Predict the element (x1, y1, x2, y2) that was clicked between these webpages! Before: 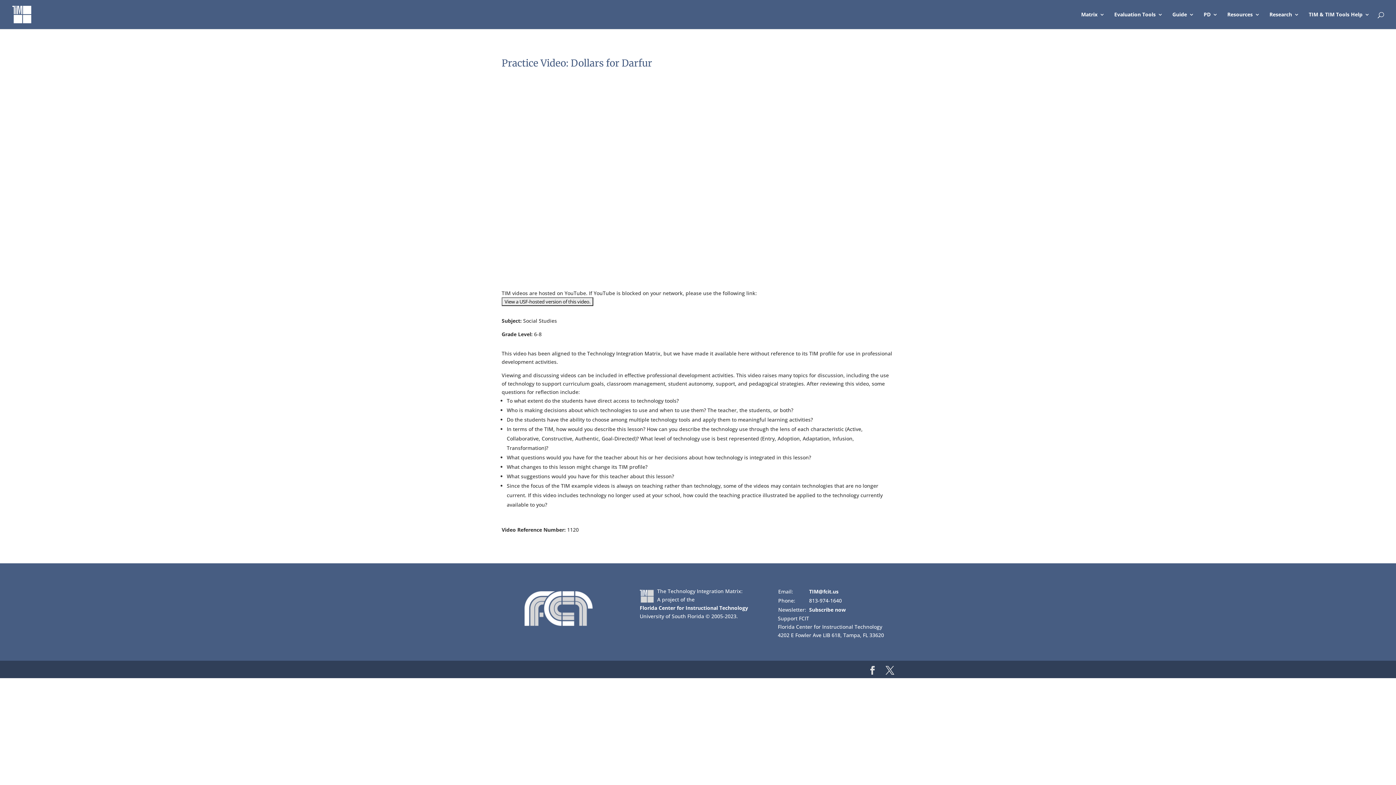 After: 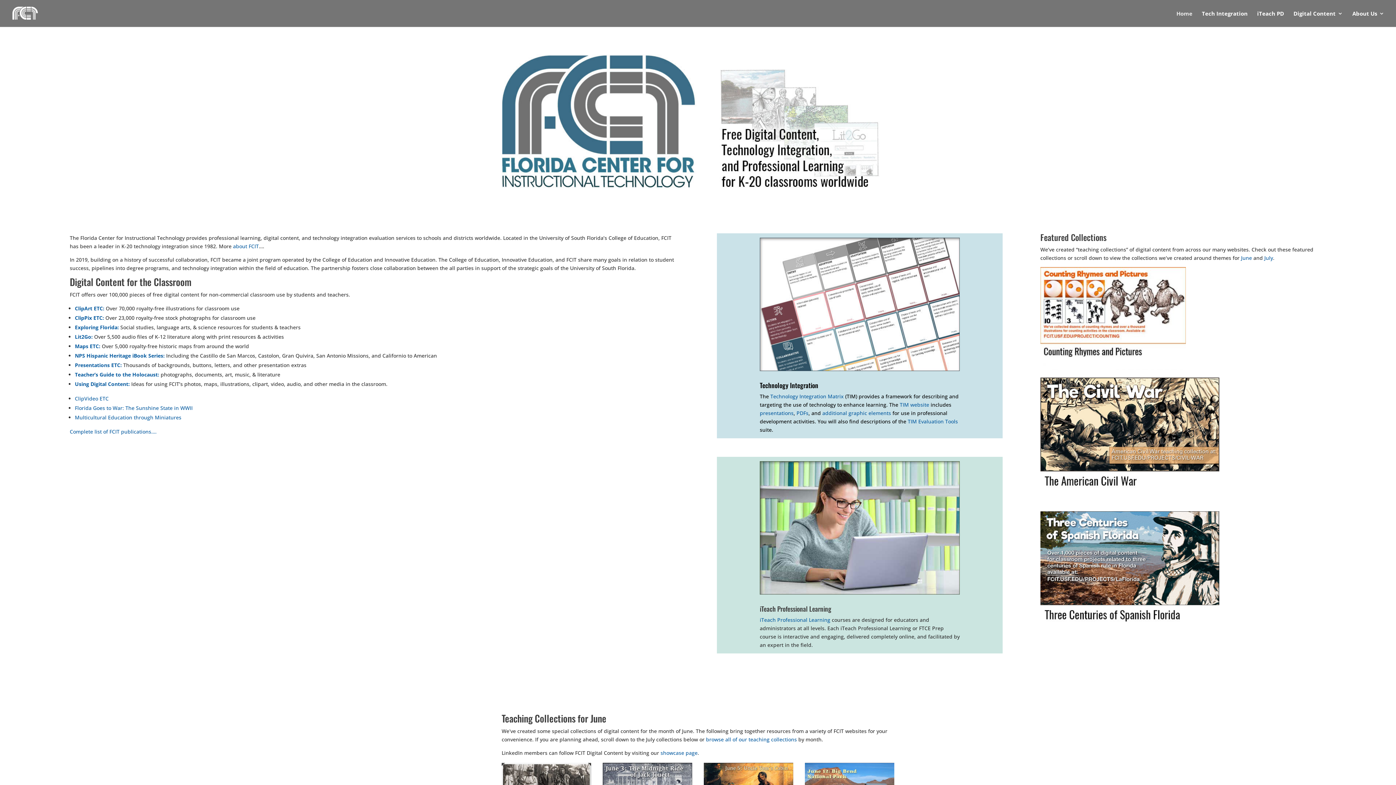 Action: bbox: (639, 604, 748, 611) label: Florida Center for Instructional Technology